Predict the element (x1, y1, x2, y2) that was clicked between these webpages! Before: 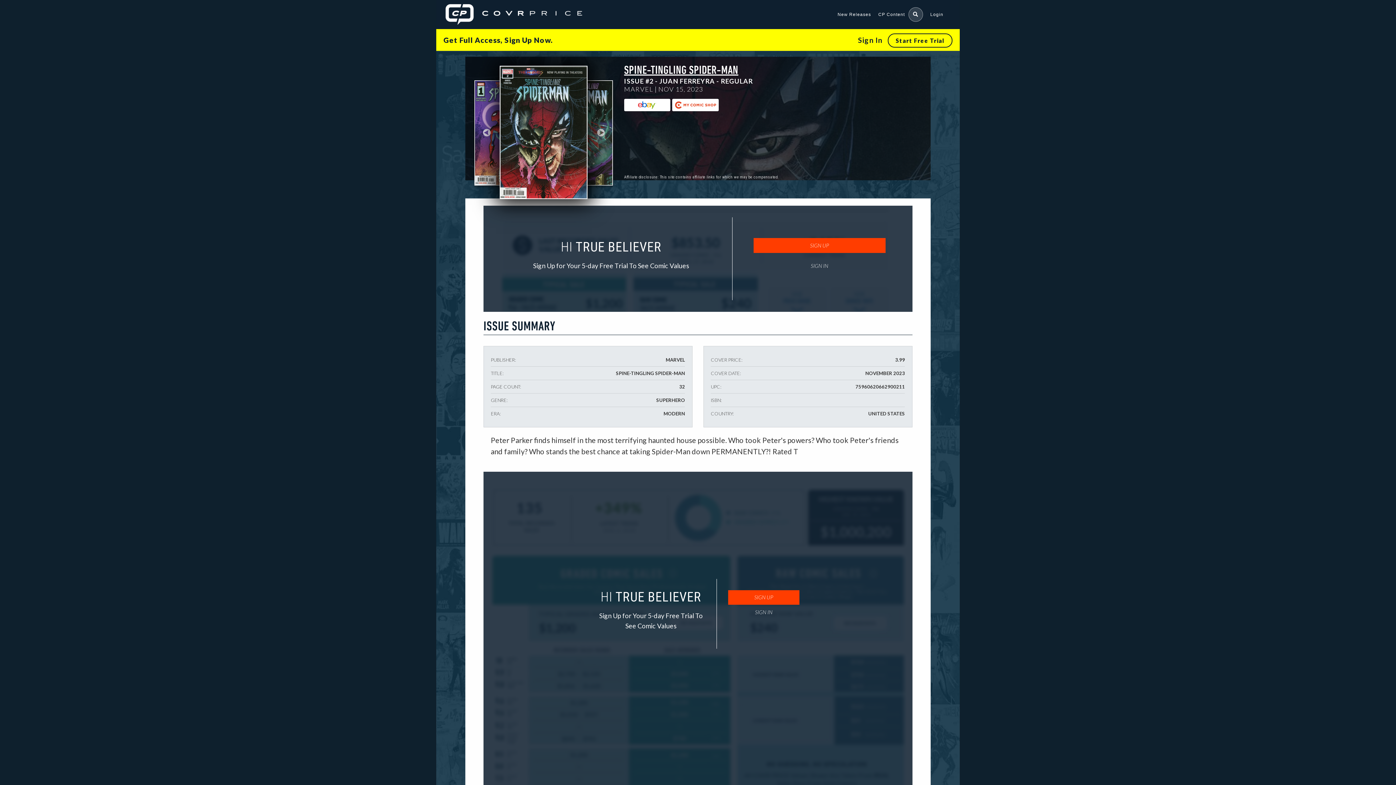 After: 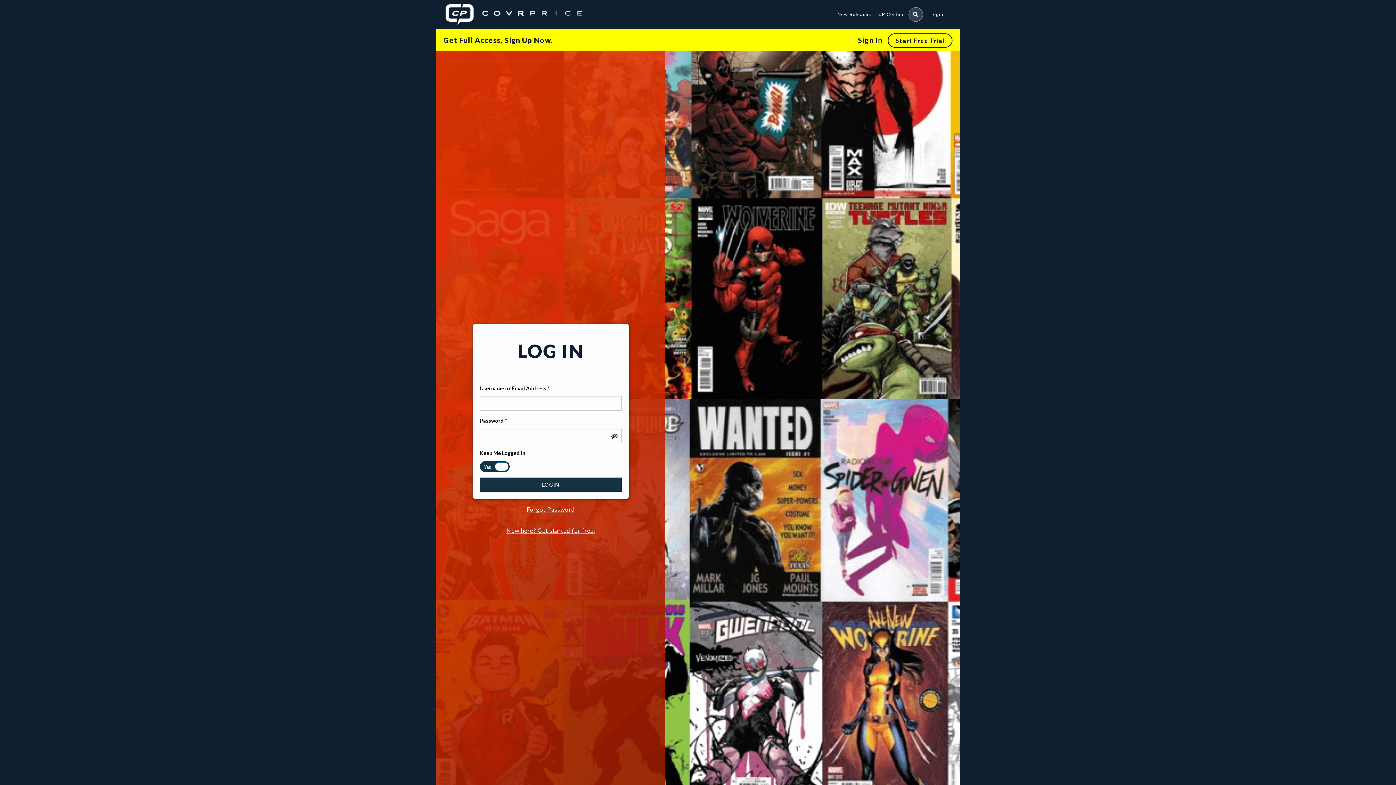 Action: bbox: (858, 35, 882, 44) label: Sign In